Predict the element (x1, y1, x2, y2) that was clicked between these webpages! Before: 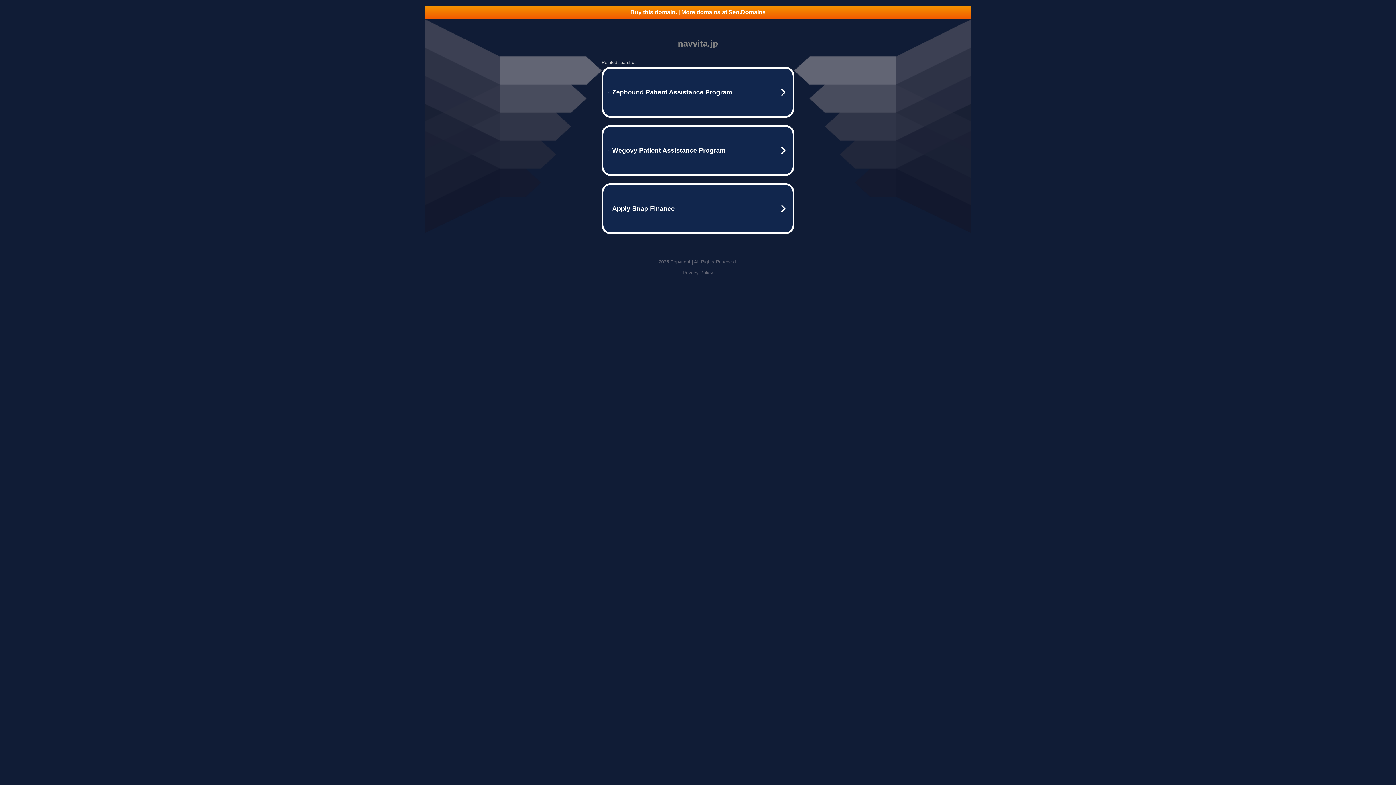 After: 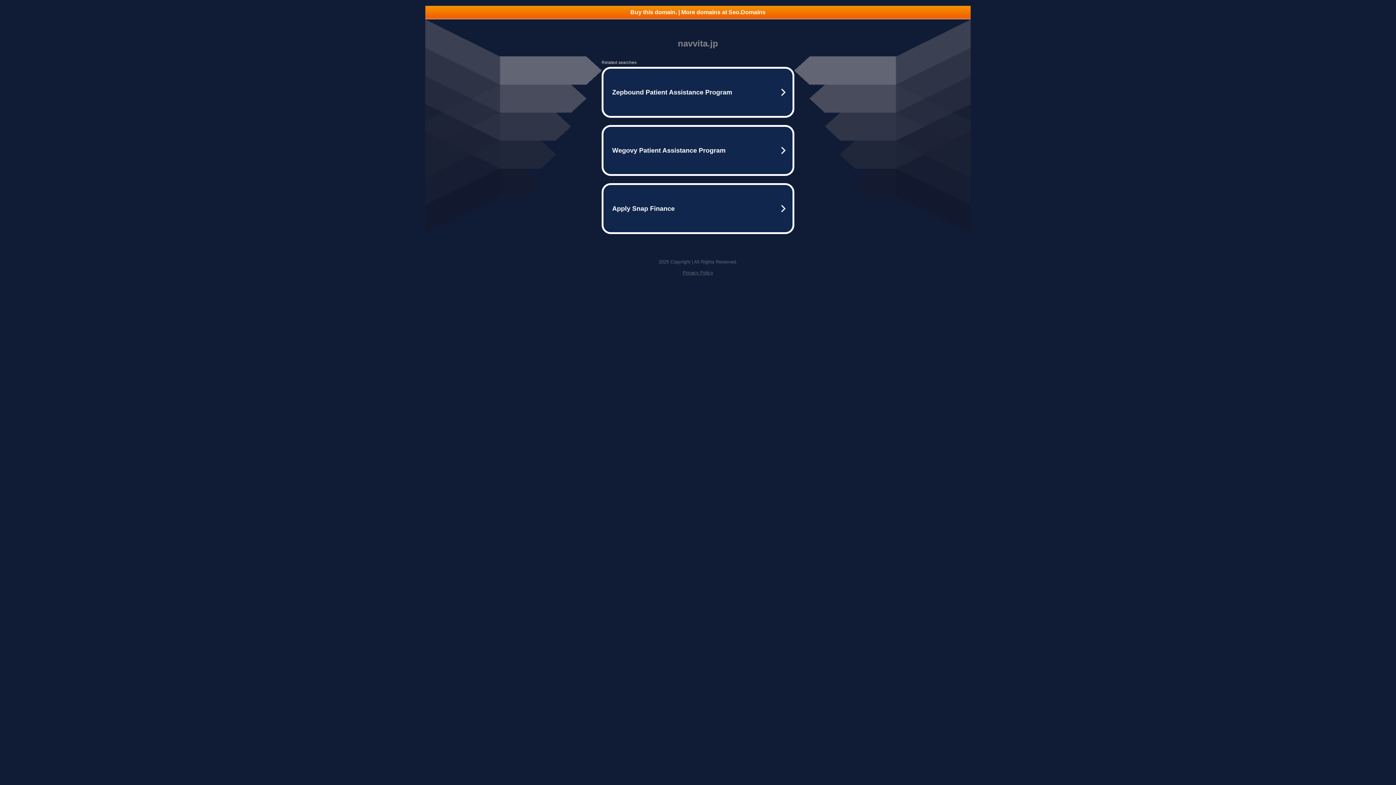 Action: bbox: (425, 5, 970, 18) label: Buy this domain. | More domains at Seo.Domains